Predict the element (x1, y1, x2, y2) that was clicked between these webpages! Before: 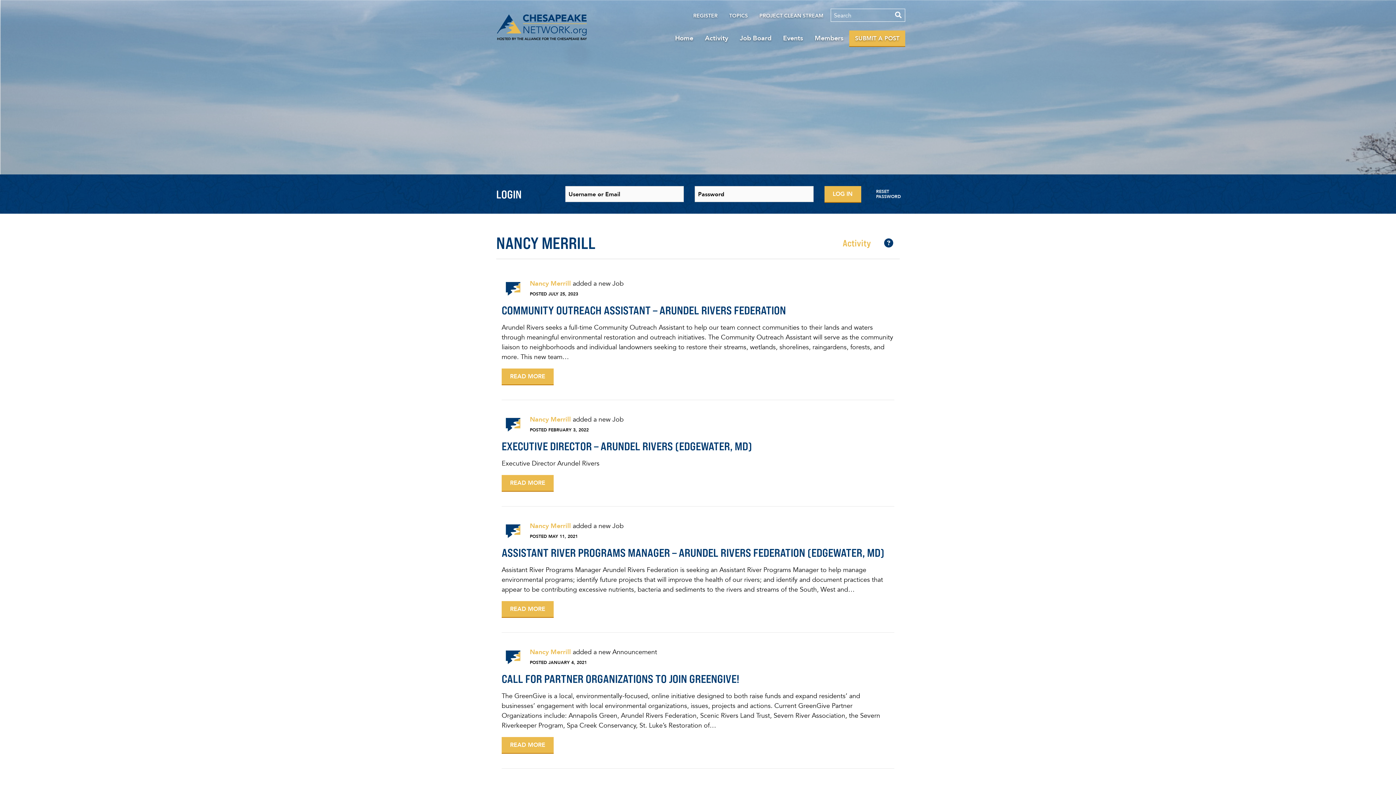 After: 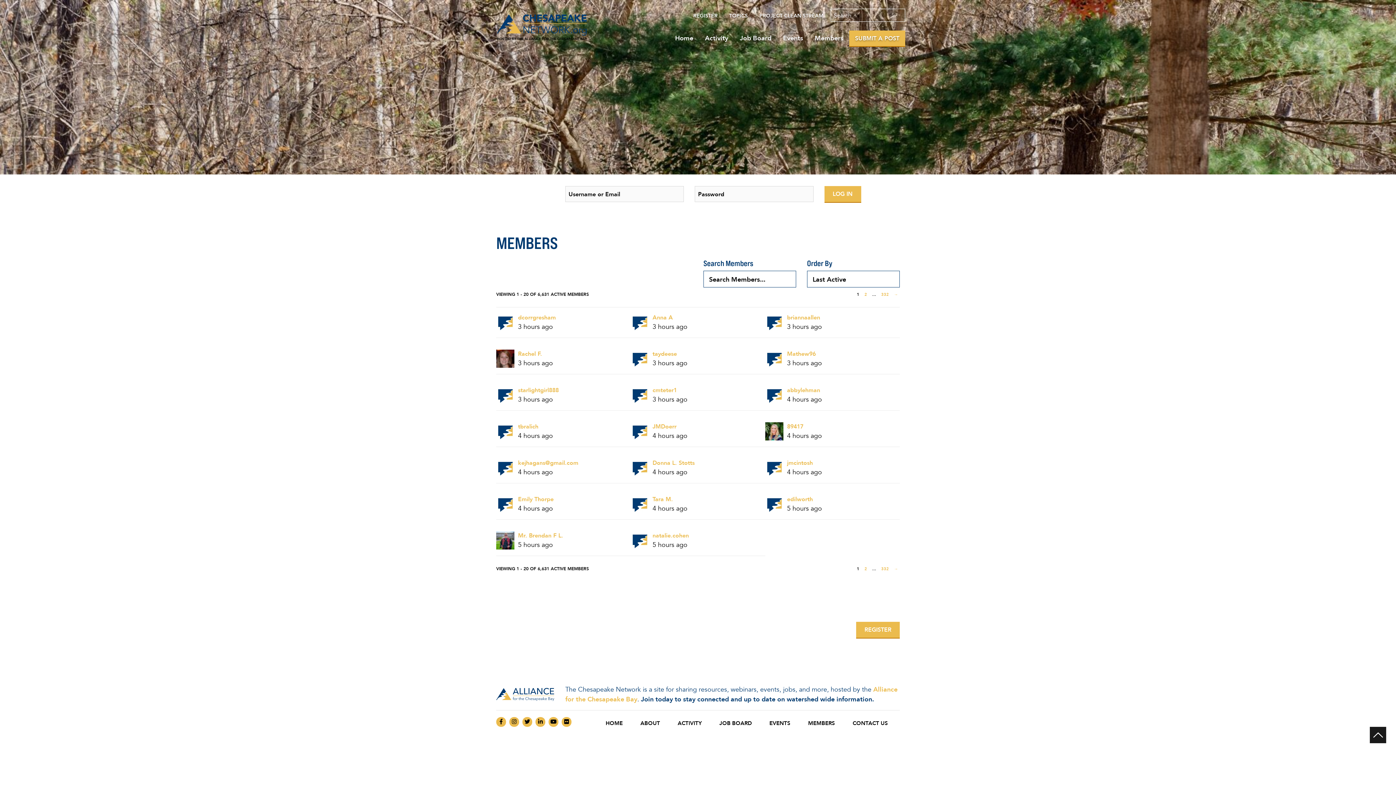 Action: bbox: (809, 30, 849, 46) label: Members